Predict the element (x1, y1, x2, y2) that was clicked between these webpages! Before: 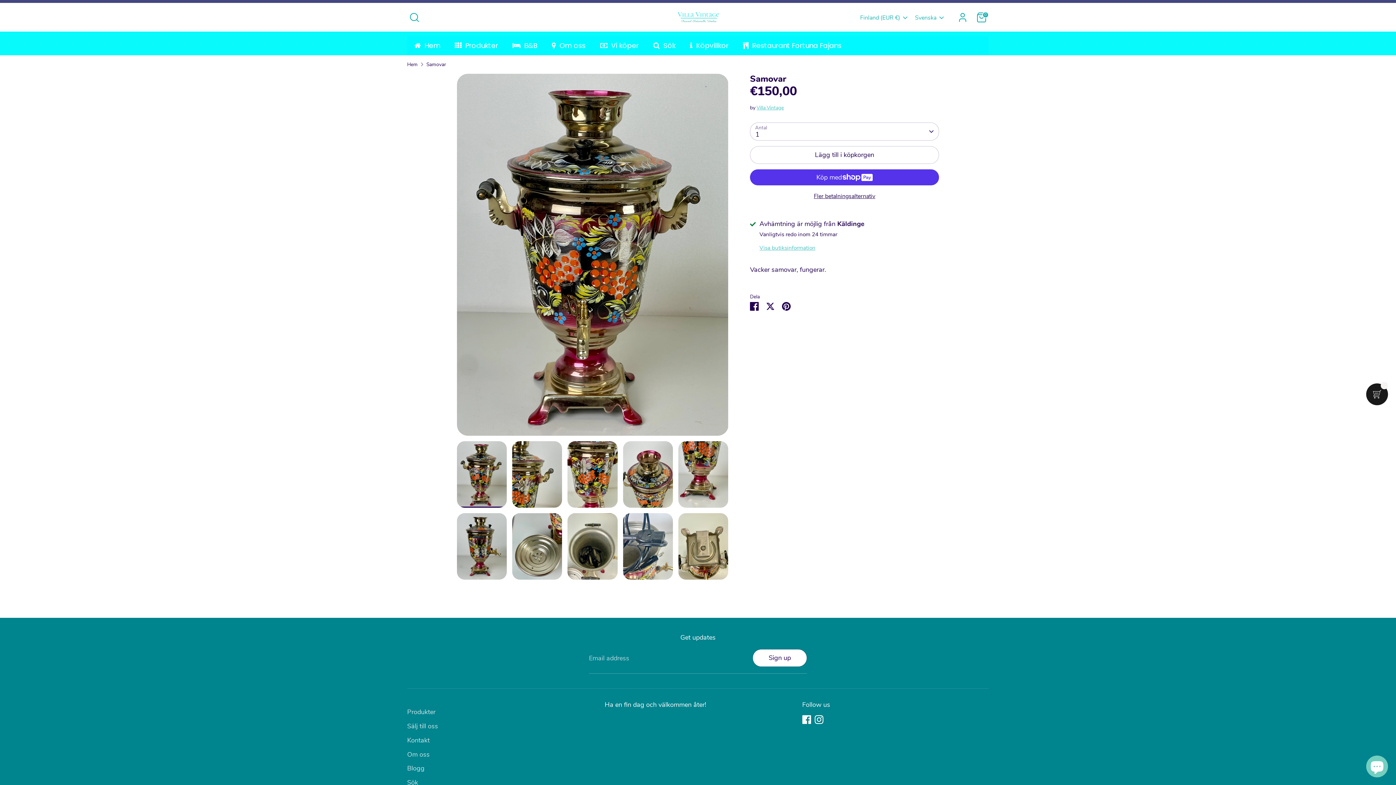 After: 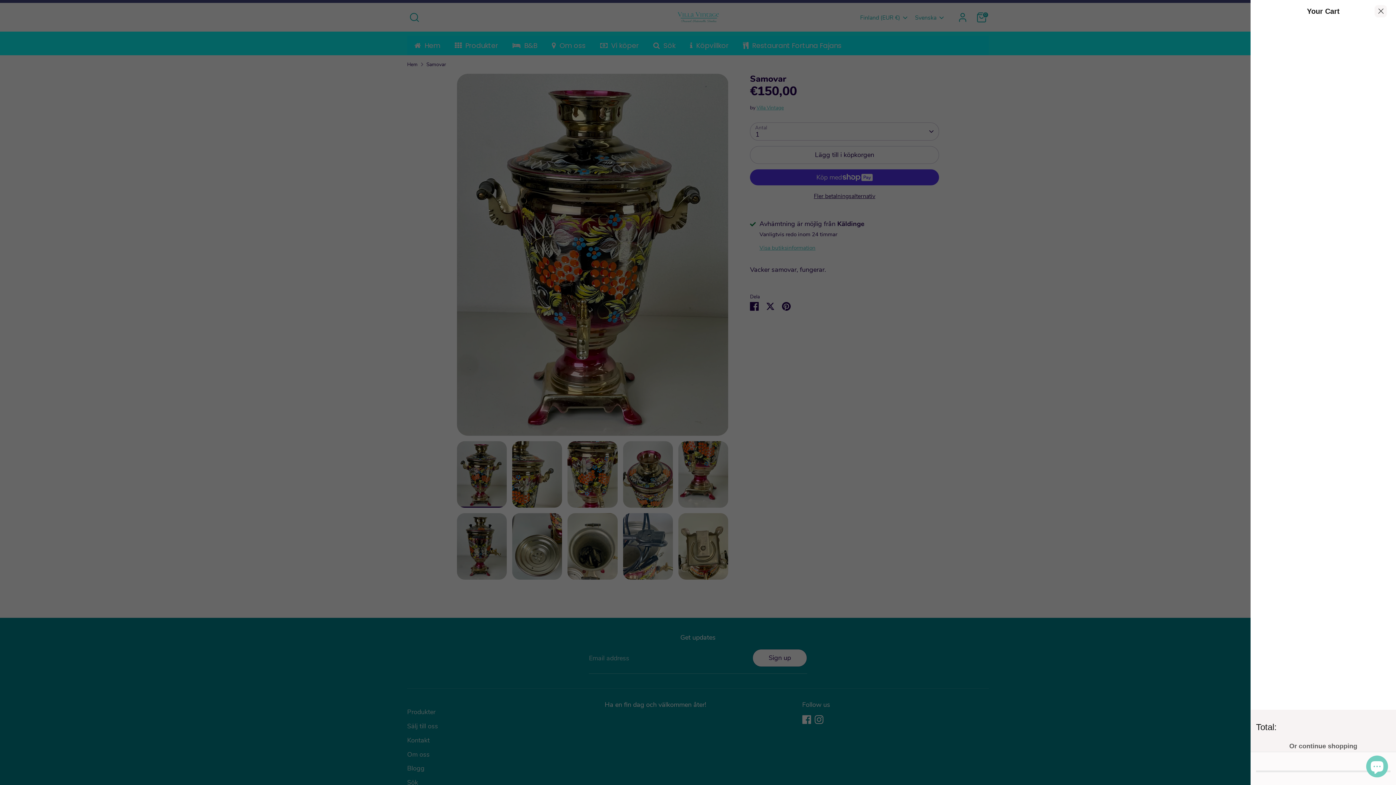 Action: bbox: (974, 10, 989, 24) label: 0